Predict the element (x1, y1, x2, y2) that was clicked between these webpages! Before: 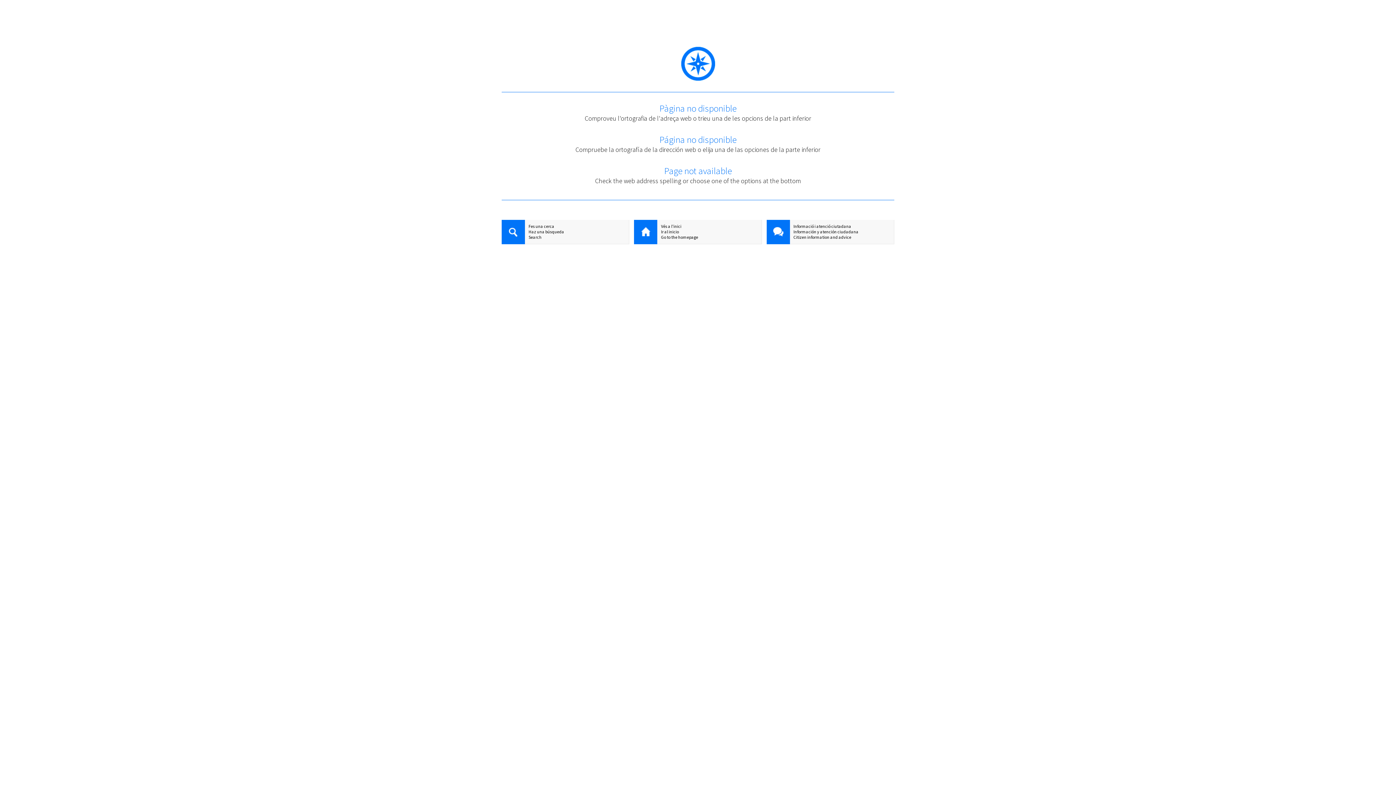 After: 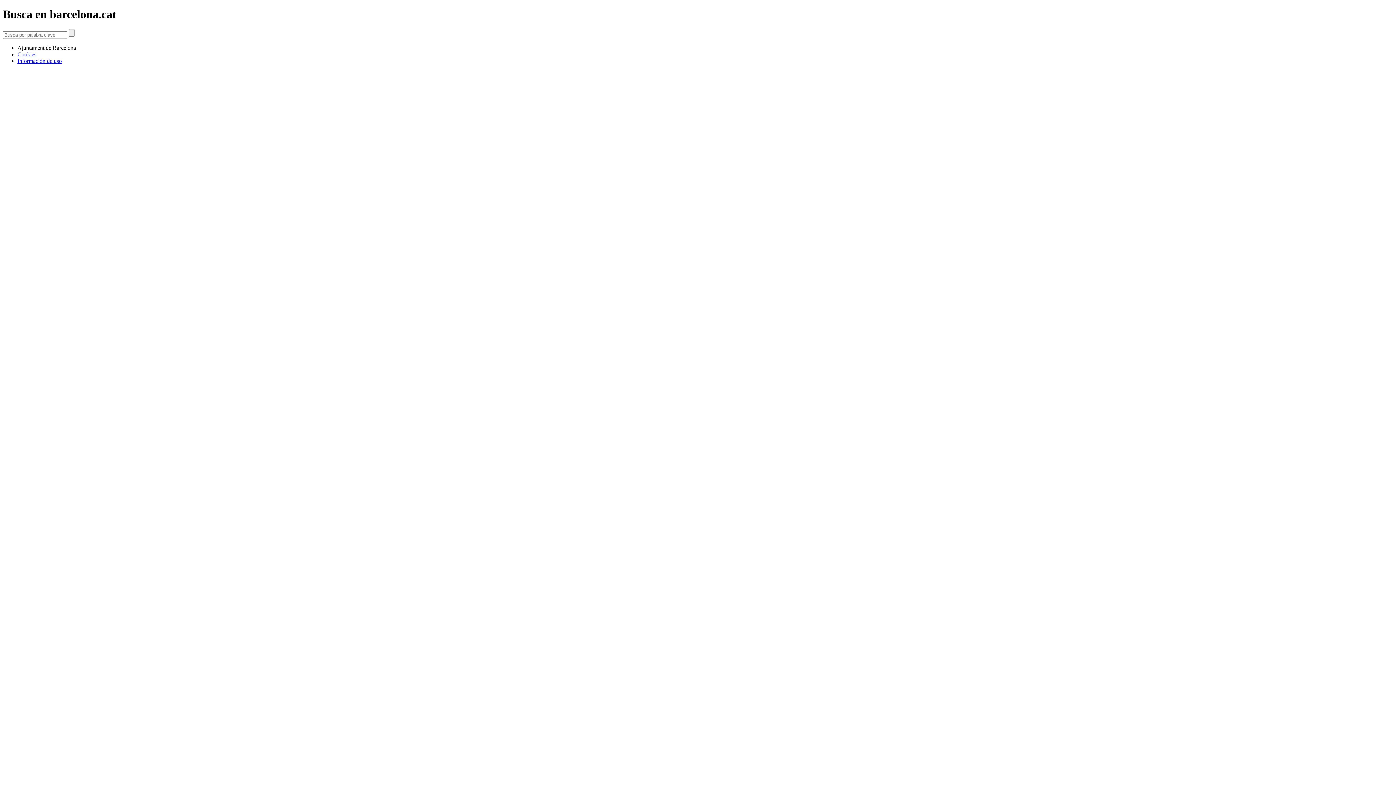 Action: label: Haz una búsqueda bbox: (501, 229, 629, 234)